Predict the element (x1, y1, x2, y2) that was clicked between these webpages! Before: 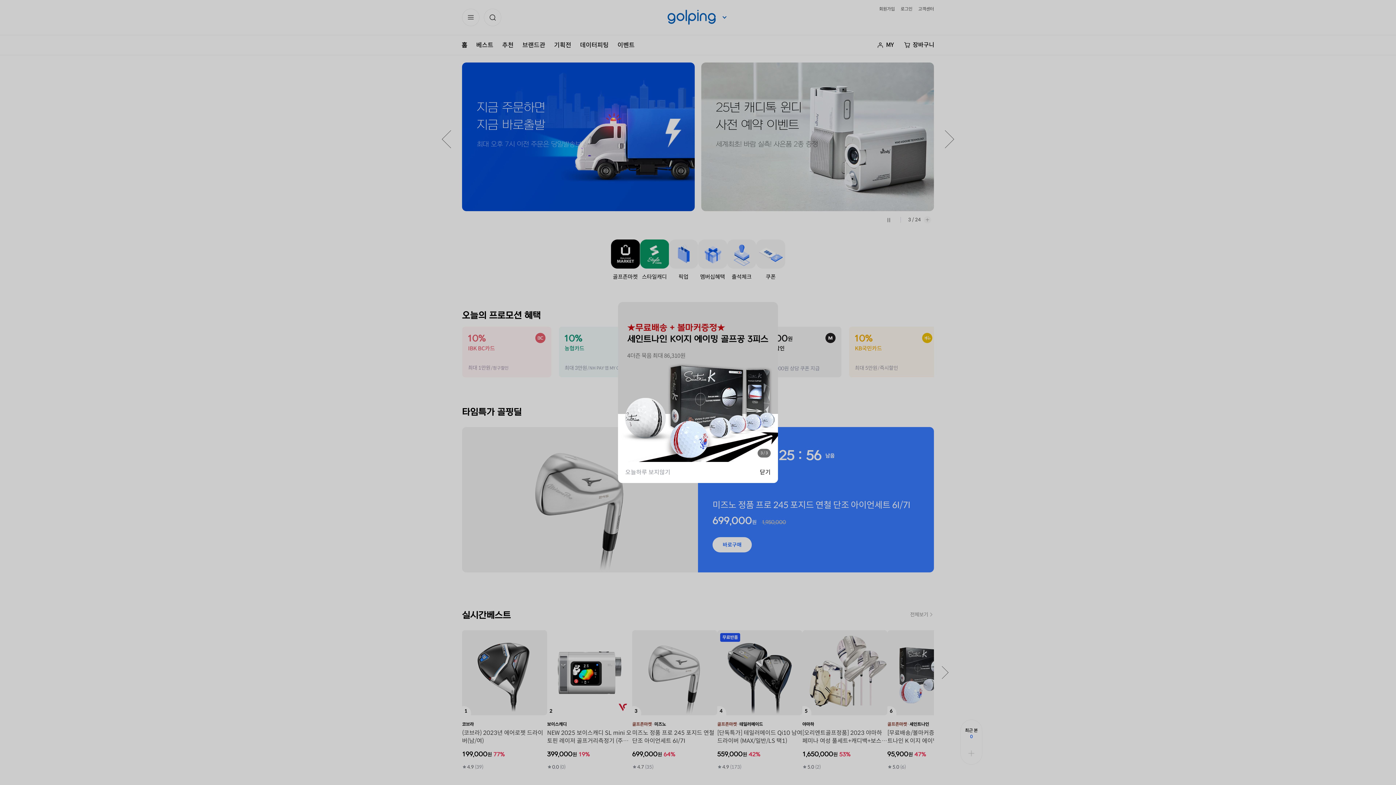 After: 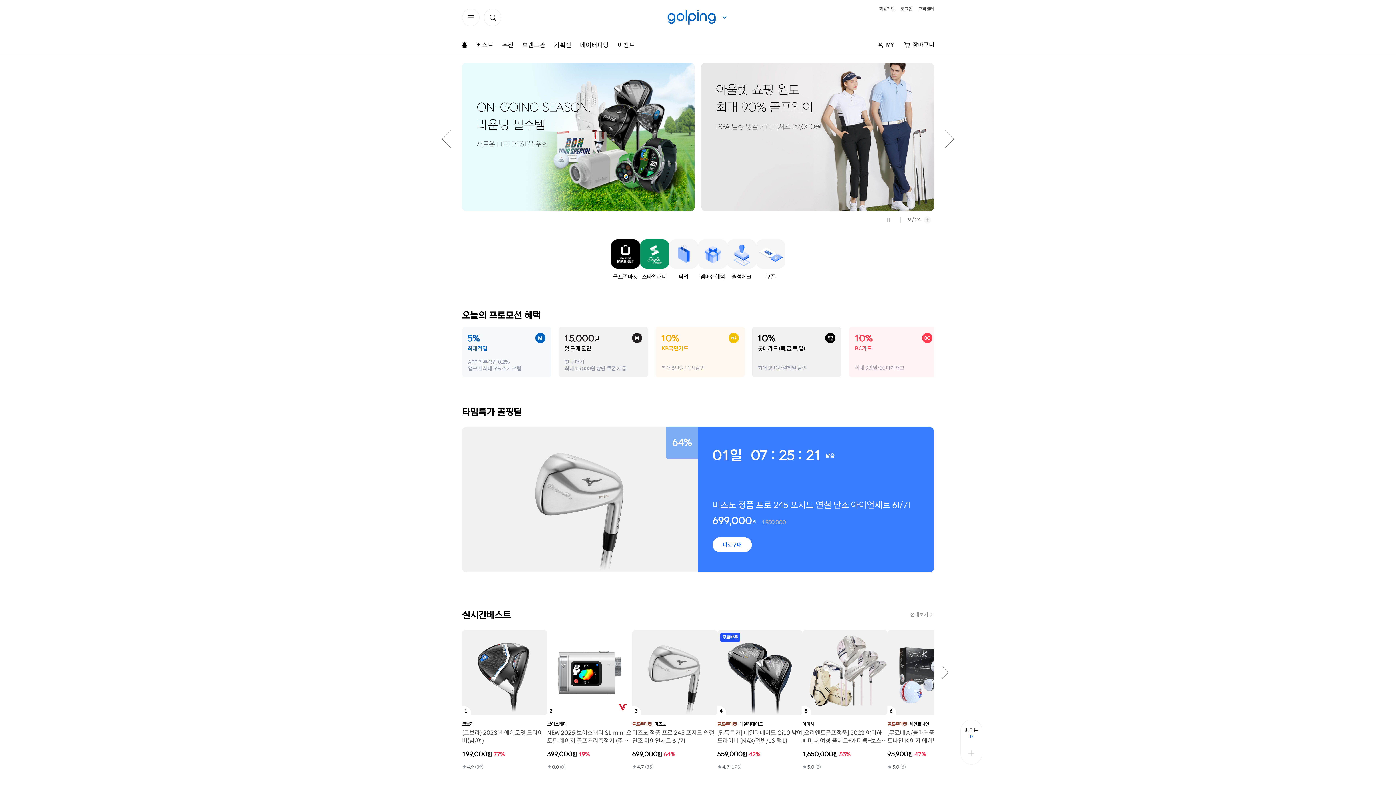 Action: label: 오늘하루 보지않기 bbox: (625, 462, 760, 483)